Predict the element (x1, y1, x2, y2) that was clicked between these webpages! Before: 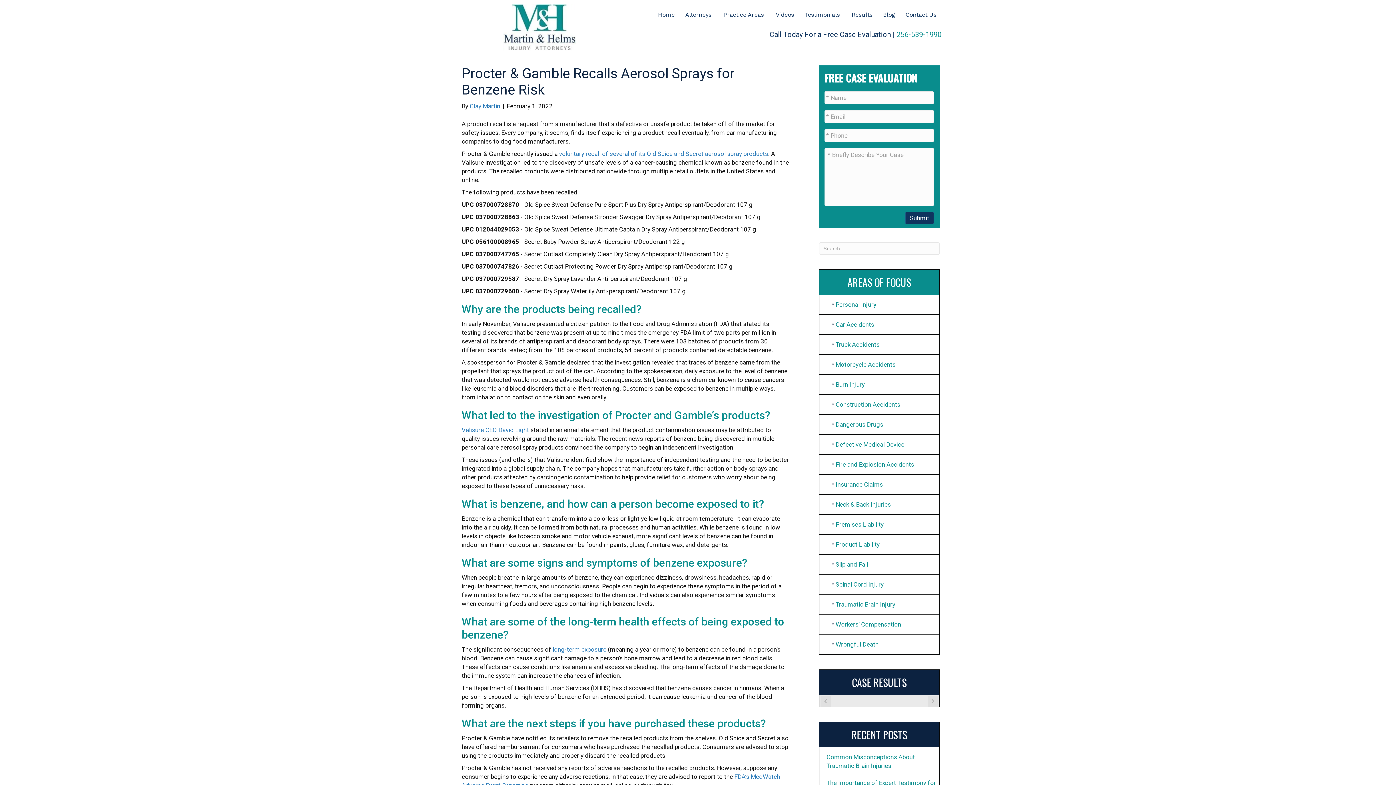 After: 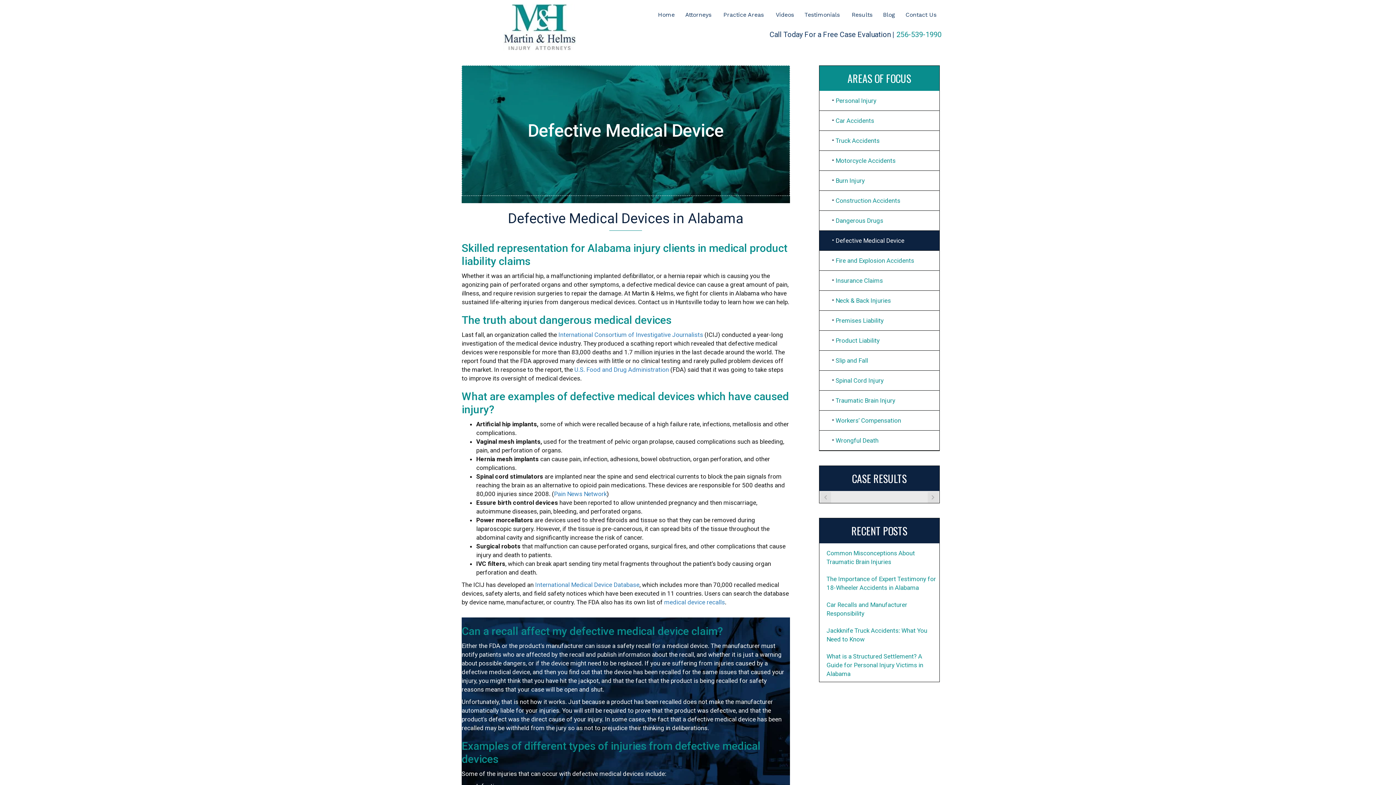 Action: bbox: (819, 434, 939, 454) label: Defective Medical Device